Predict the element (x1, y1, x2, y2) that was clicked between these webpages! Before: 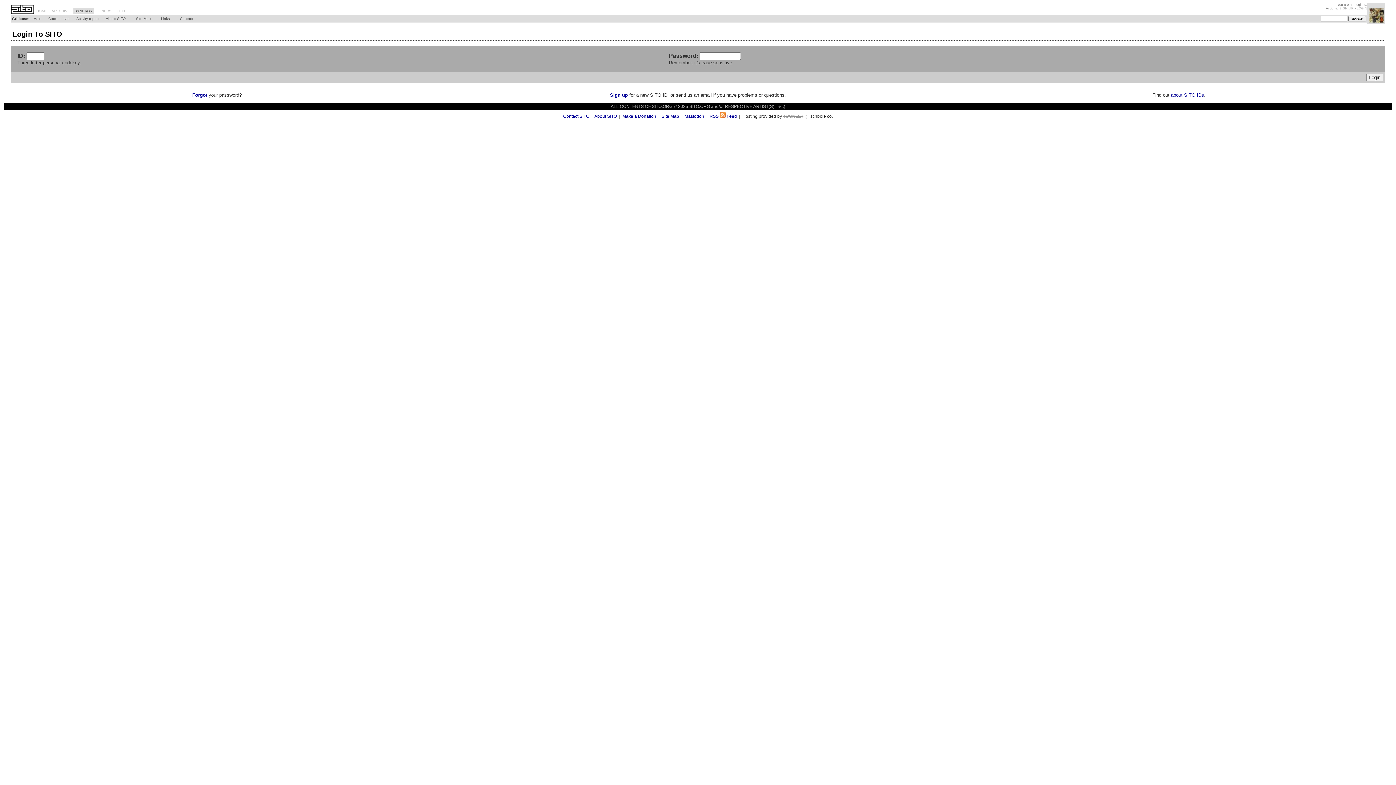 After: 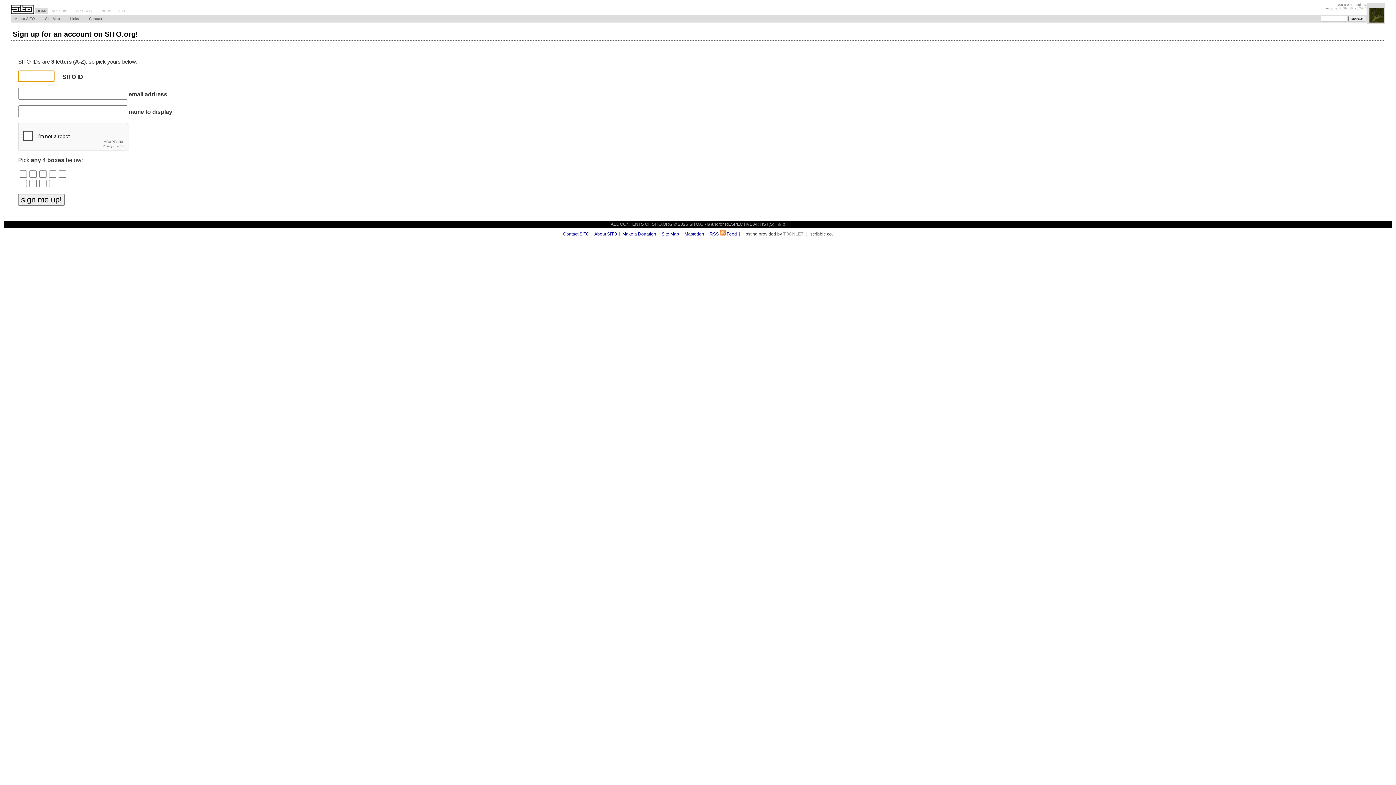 Action: label: Sign up bbox: (610, 92, 628, 97)